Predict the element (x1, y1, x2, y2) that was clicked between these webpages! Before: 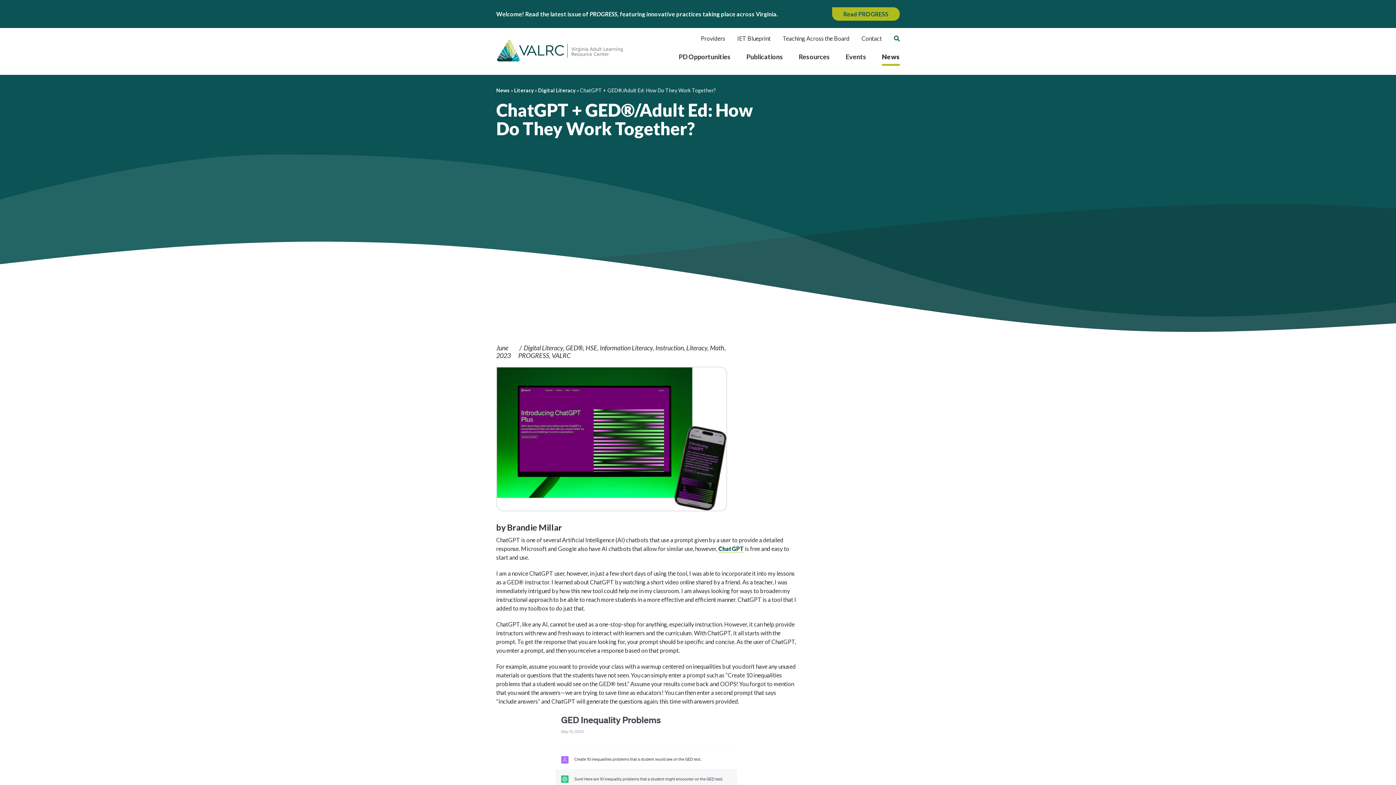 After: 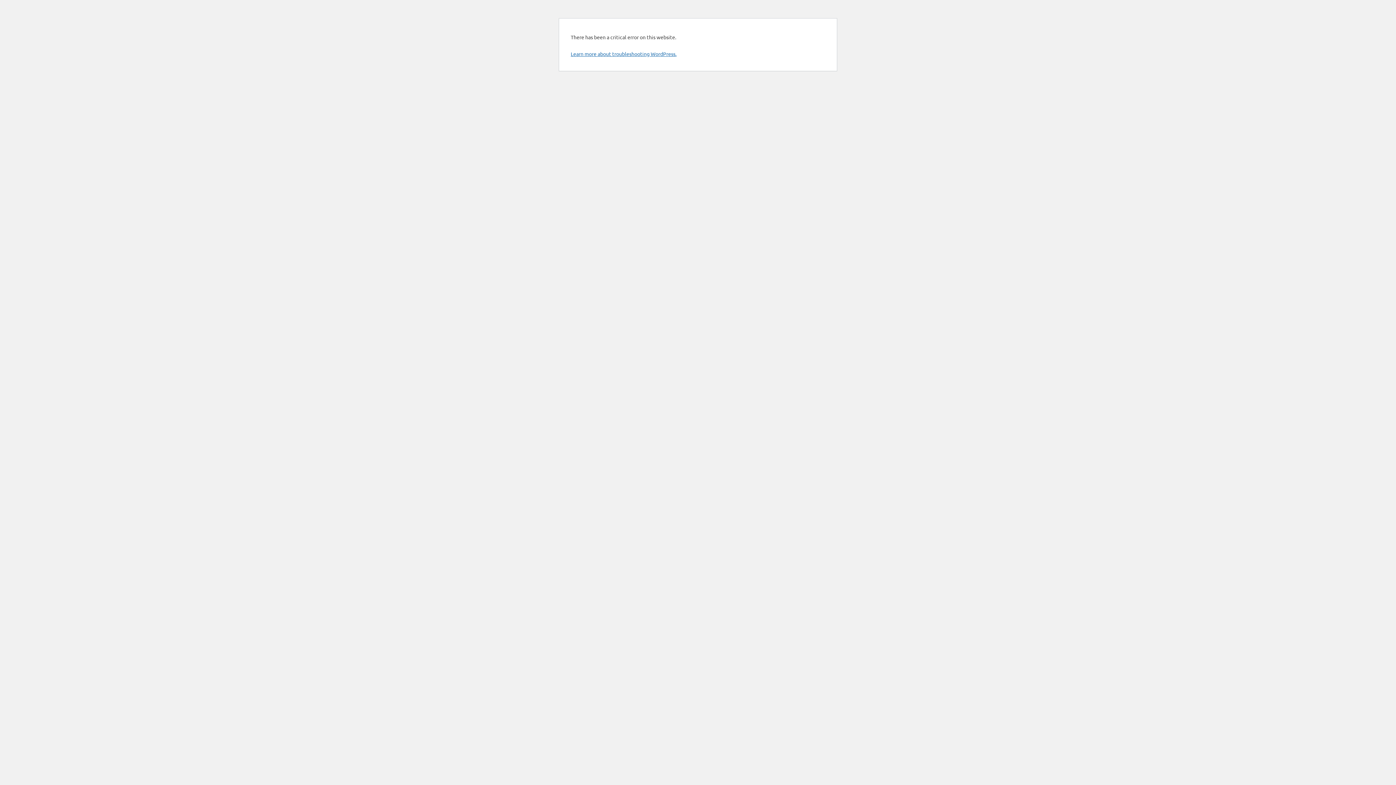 Action: bbox: (514, 87, 533, 93) label: Literacy